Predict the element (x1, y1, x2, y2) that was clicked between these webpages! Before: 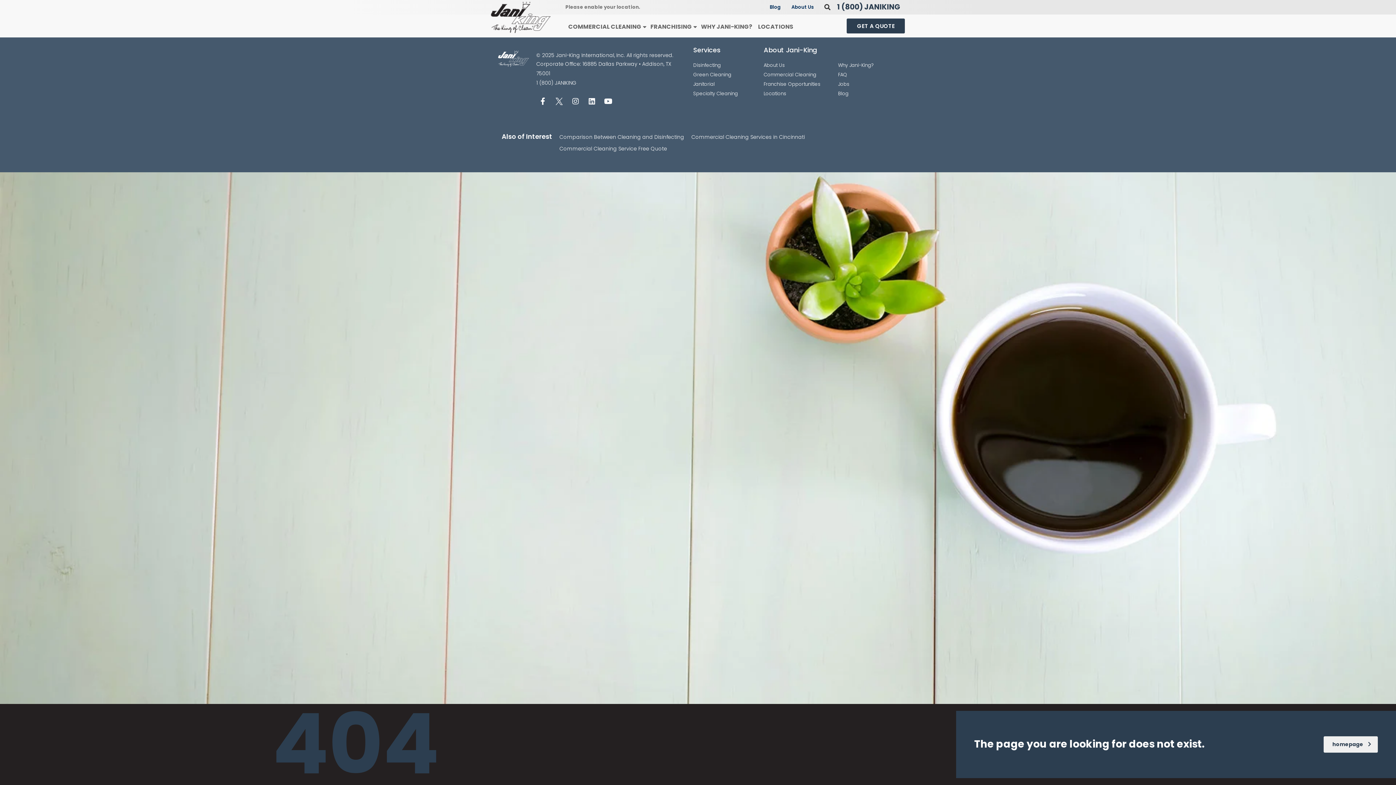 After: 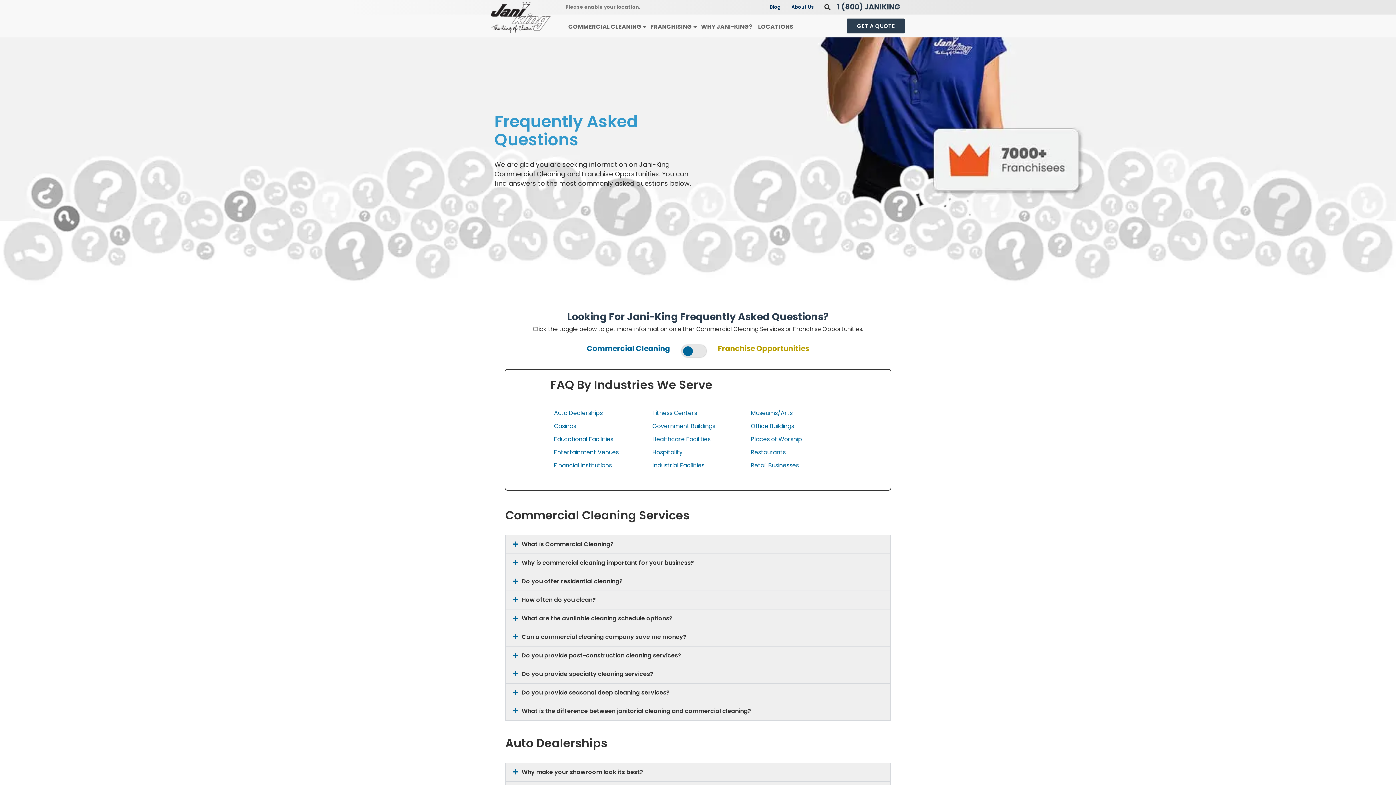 Action: label: FAQ bbox: (838, 70, 901, 79)